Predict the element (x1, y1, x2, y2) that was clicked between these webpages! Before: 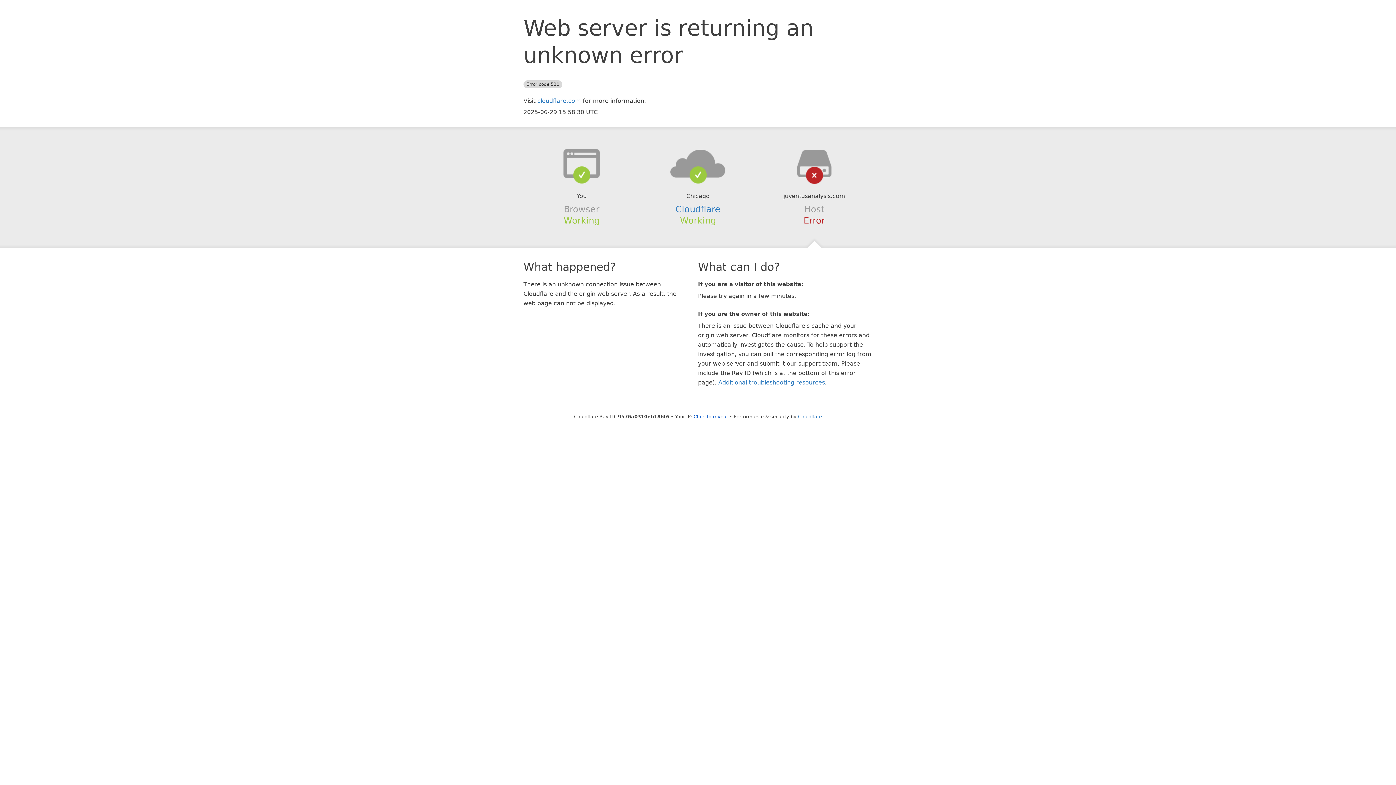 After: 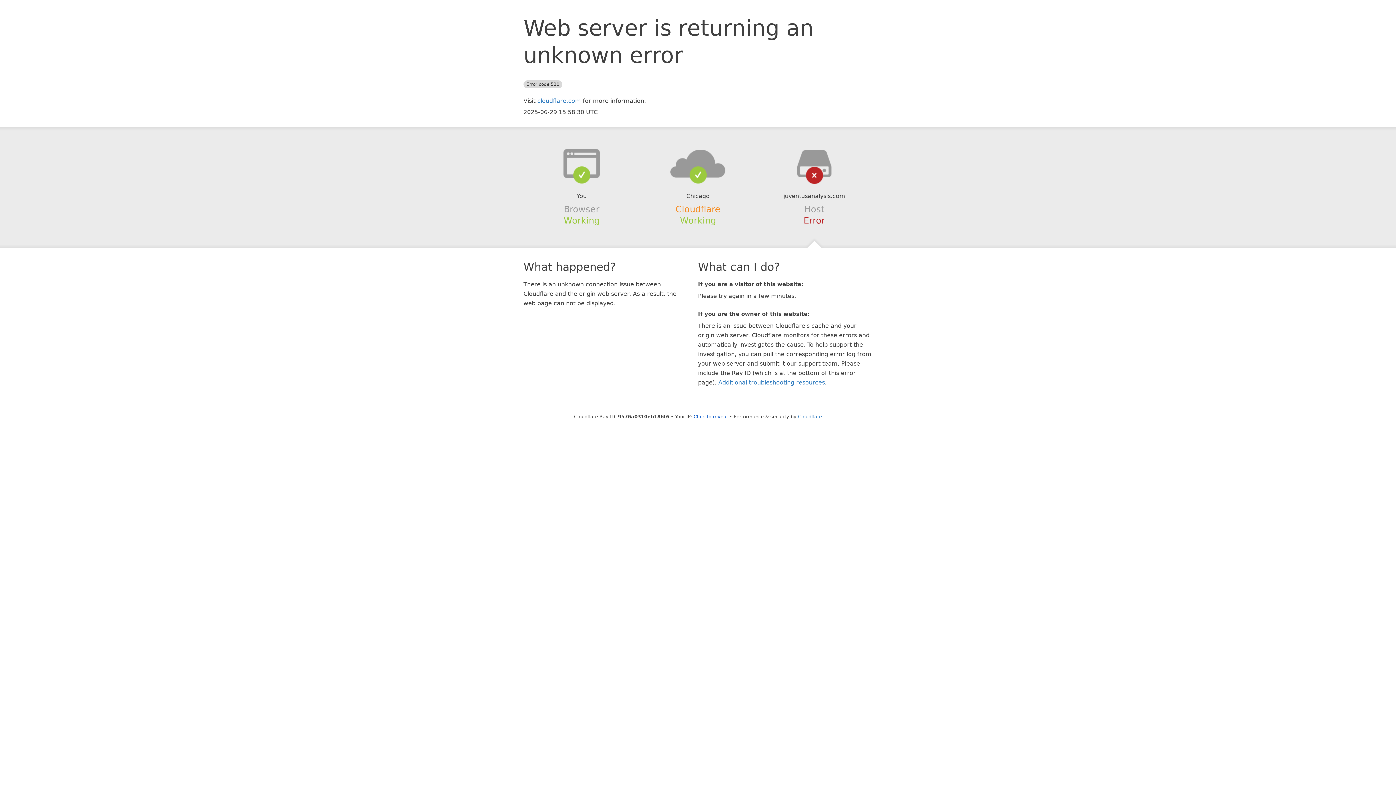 Action: label: Cloudflare bbox: (675, 204, 720, 214)